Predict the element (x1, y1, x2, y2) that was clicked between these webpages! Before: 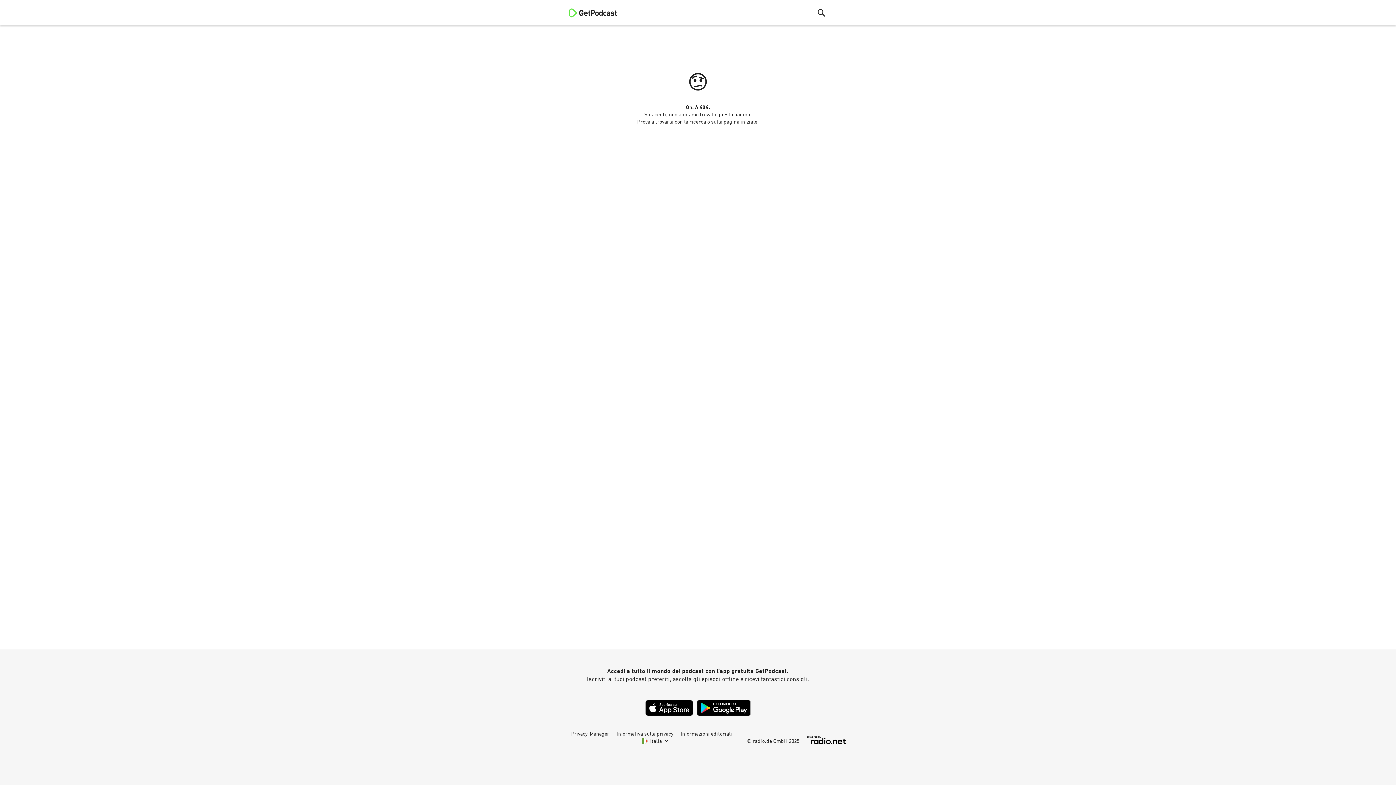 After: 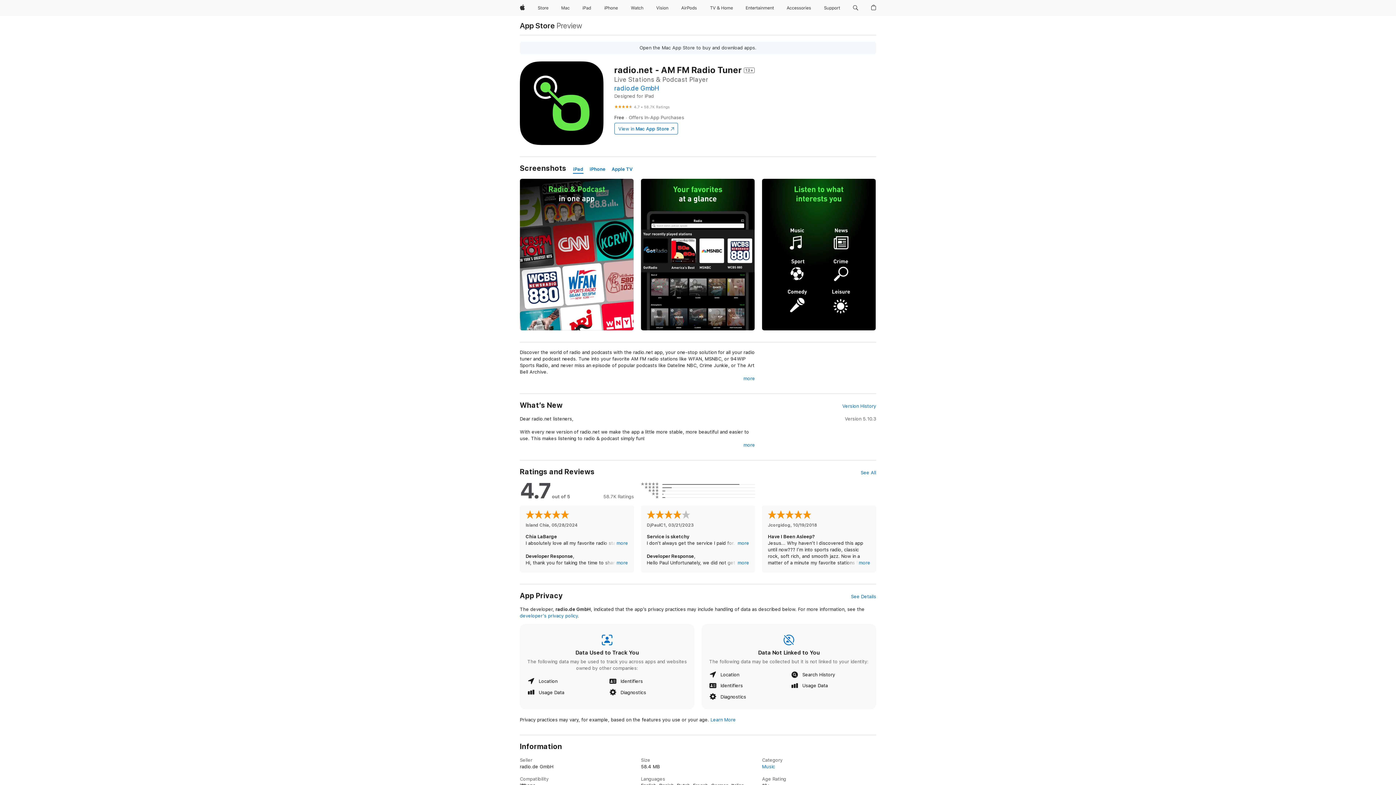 Action: bbox: (697, 700, 750, 716)